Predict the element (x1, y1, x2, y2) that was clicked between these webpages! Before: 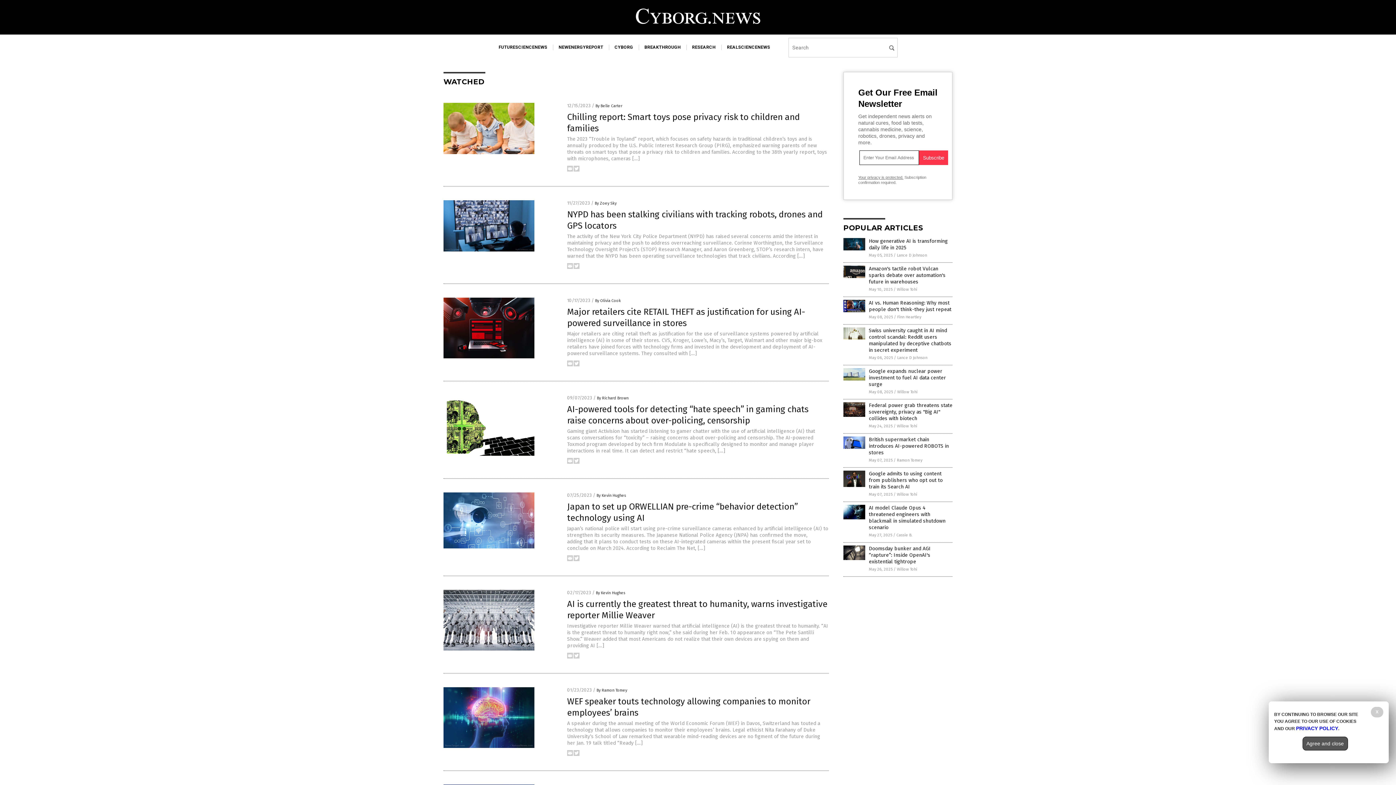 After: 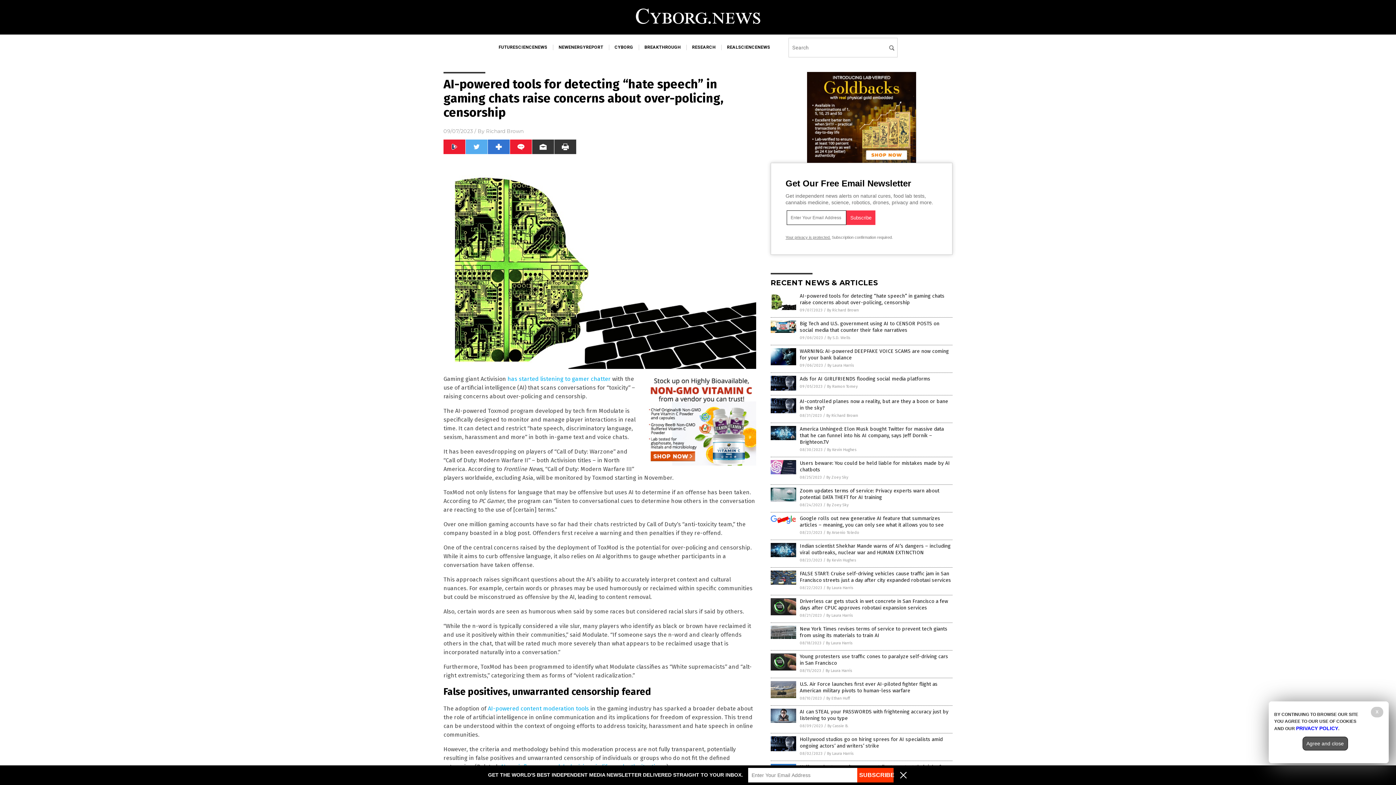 Action: label: Gaming giant Activision has started listening to gamer chatter with the use of artificial intelligence (AI) that scans conversations for “toxicity” – raising concerns about over-policing and censorship. The AI-powered Toxmod program developed by tech firm Modulate is specifically designed to monitor and manage player interactions in real time. It can detect and restrict “hate speech, […] bbox: (567, 428, 815, 454)